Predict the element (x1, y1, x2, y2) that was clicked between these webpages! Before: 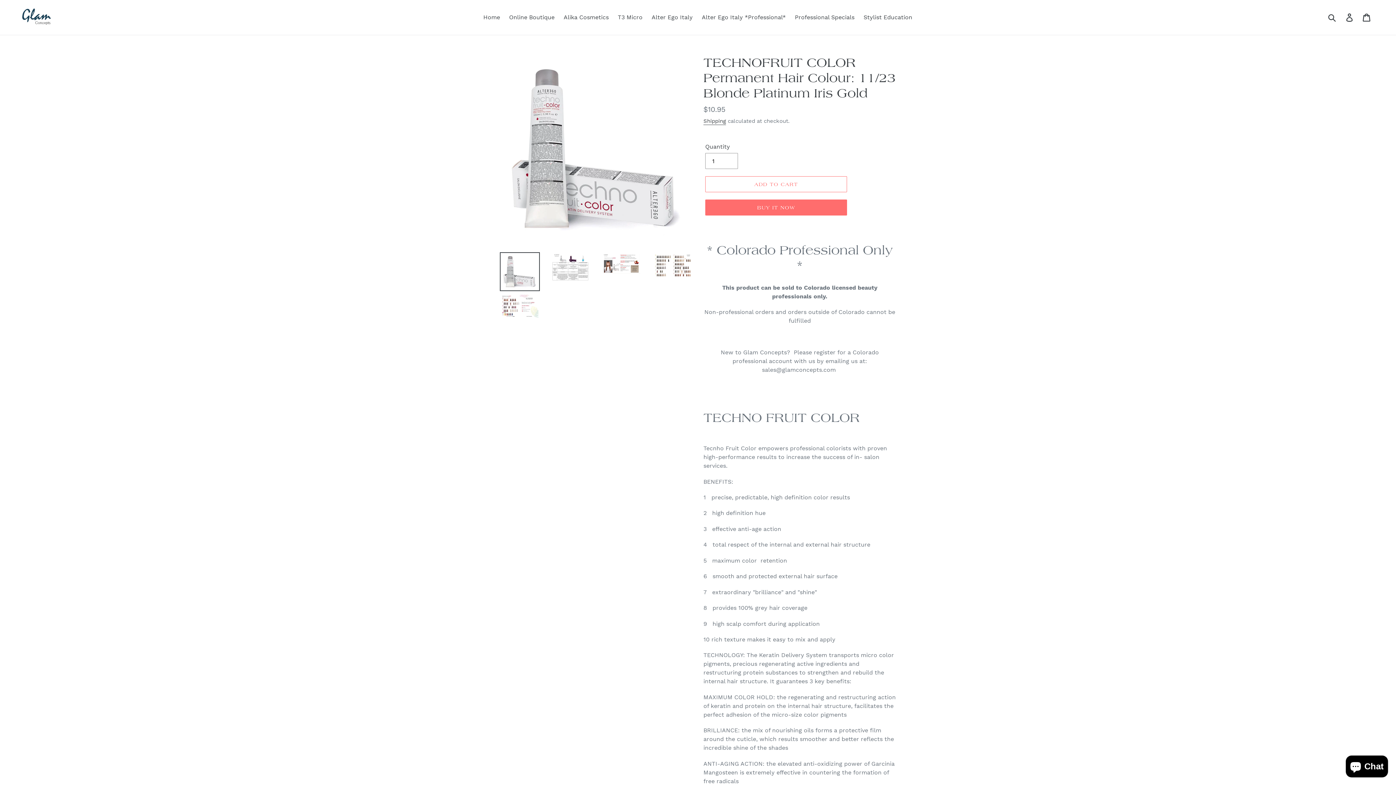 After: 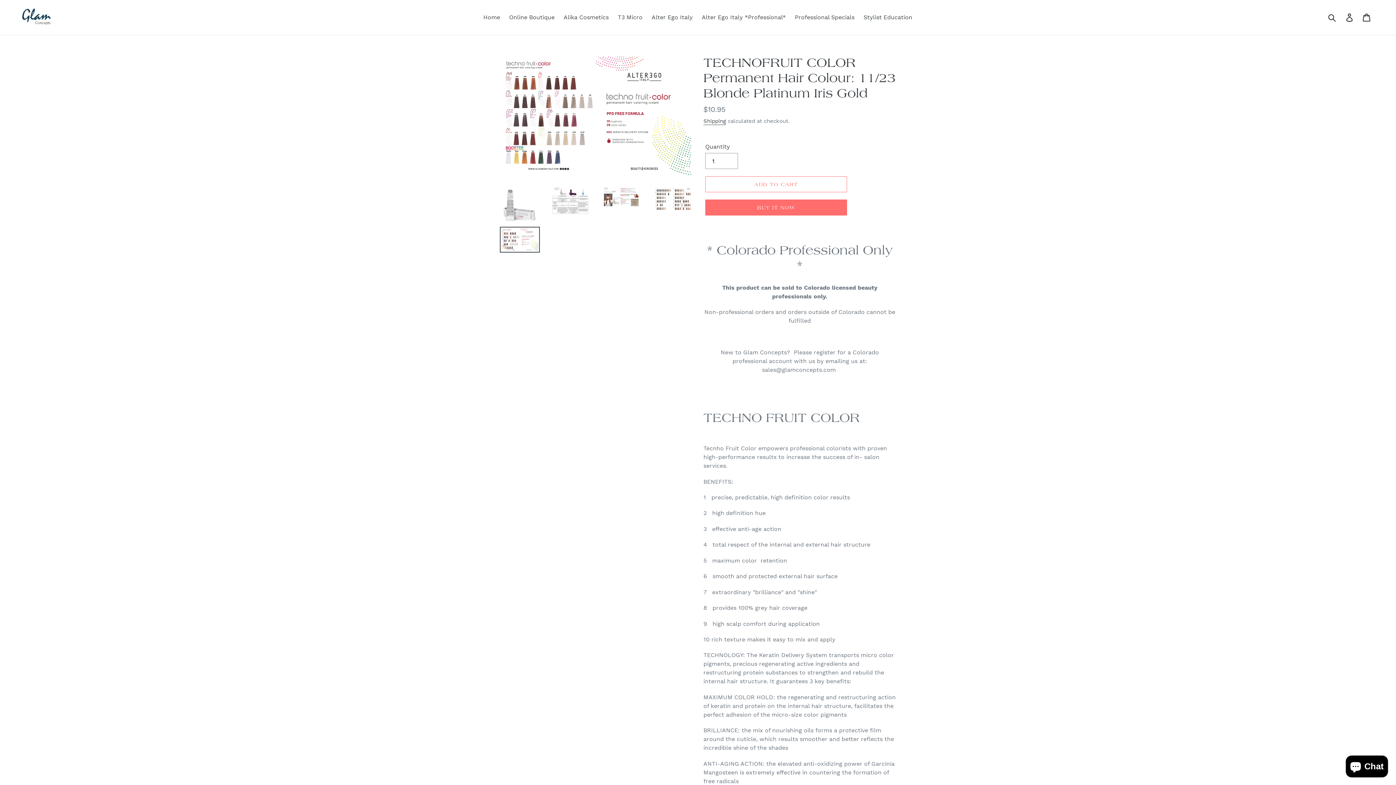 Action: bbox: (500, 293, 540, 319)